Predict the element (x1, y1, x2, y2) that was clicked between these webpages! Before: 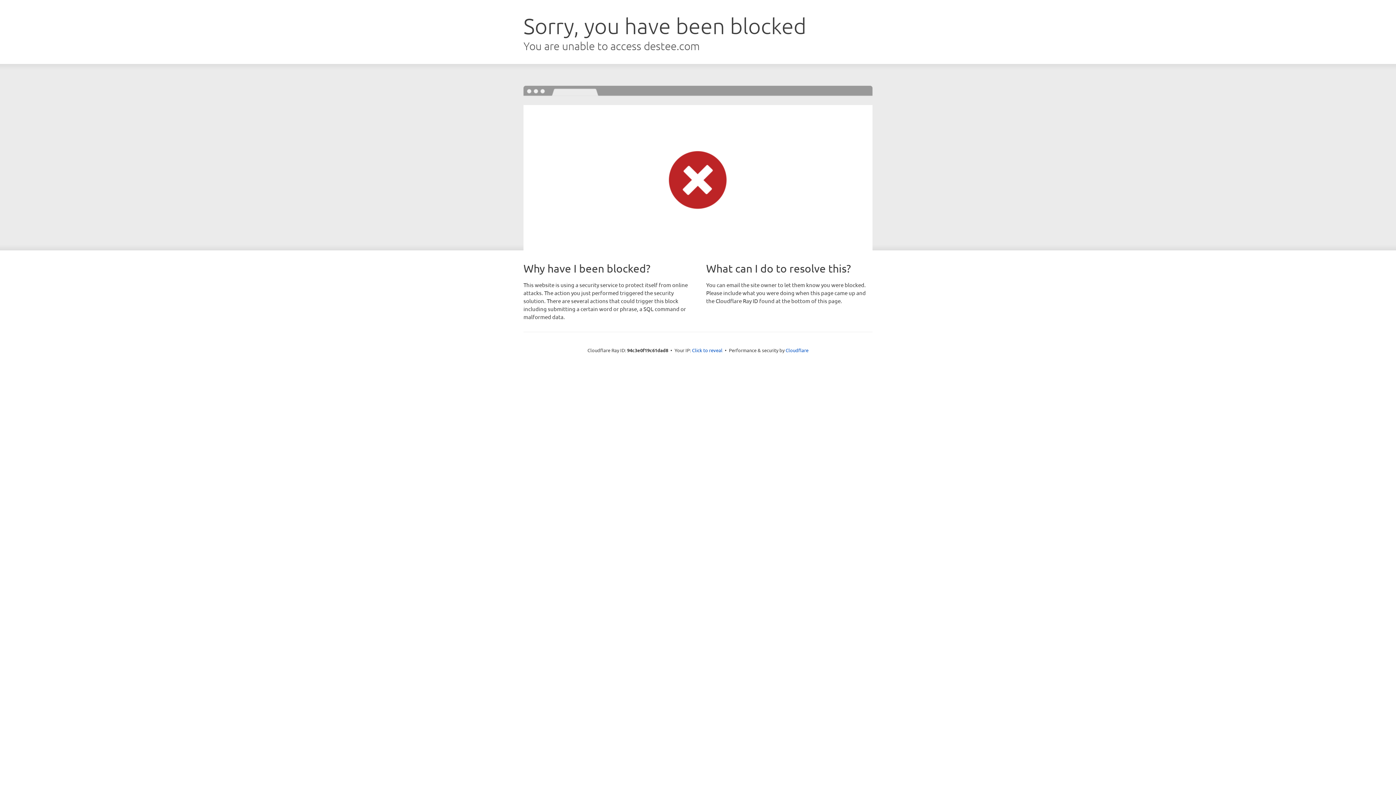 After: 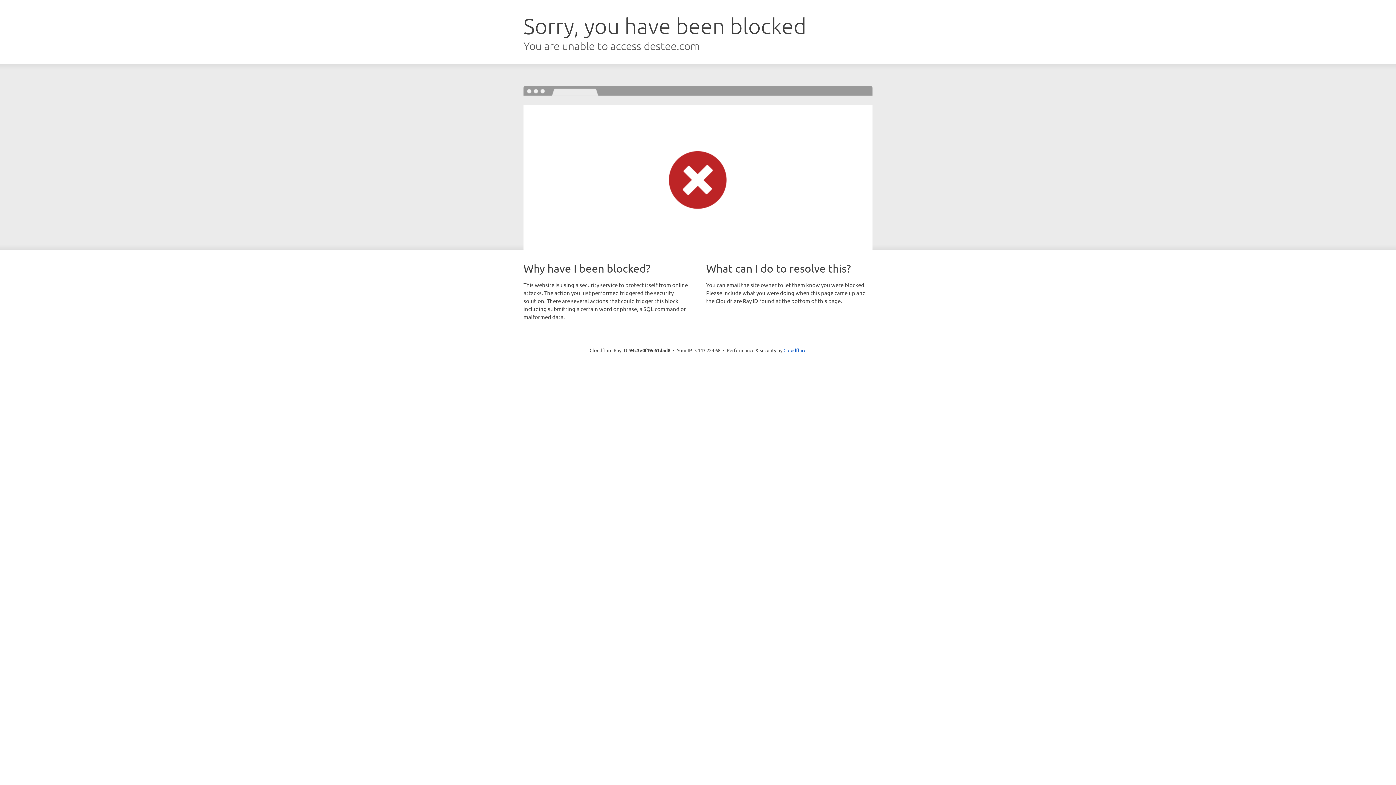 Action: label: Click to reveal bbox: (692, 346, 722, 353)